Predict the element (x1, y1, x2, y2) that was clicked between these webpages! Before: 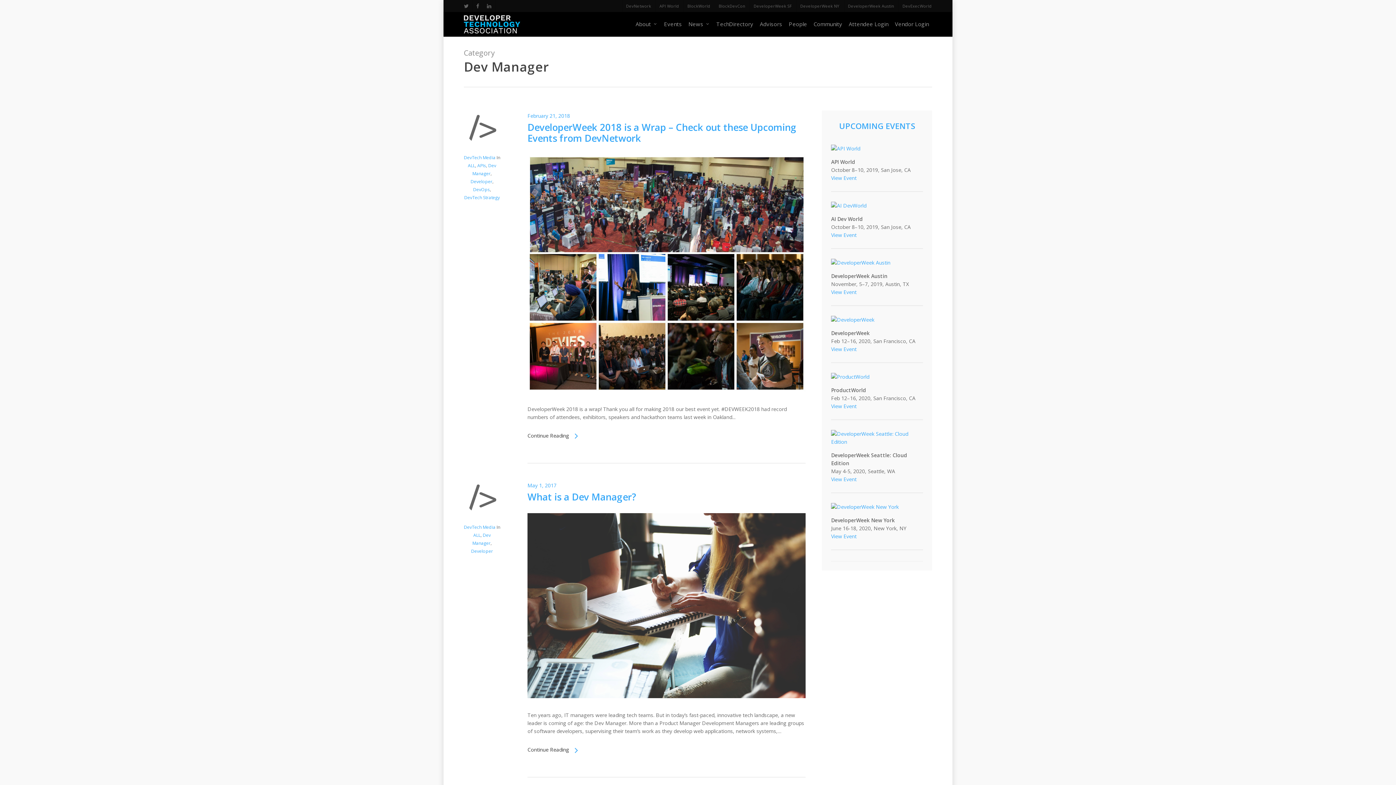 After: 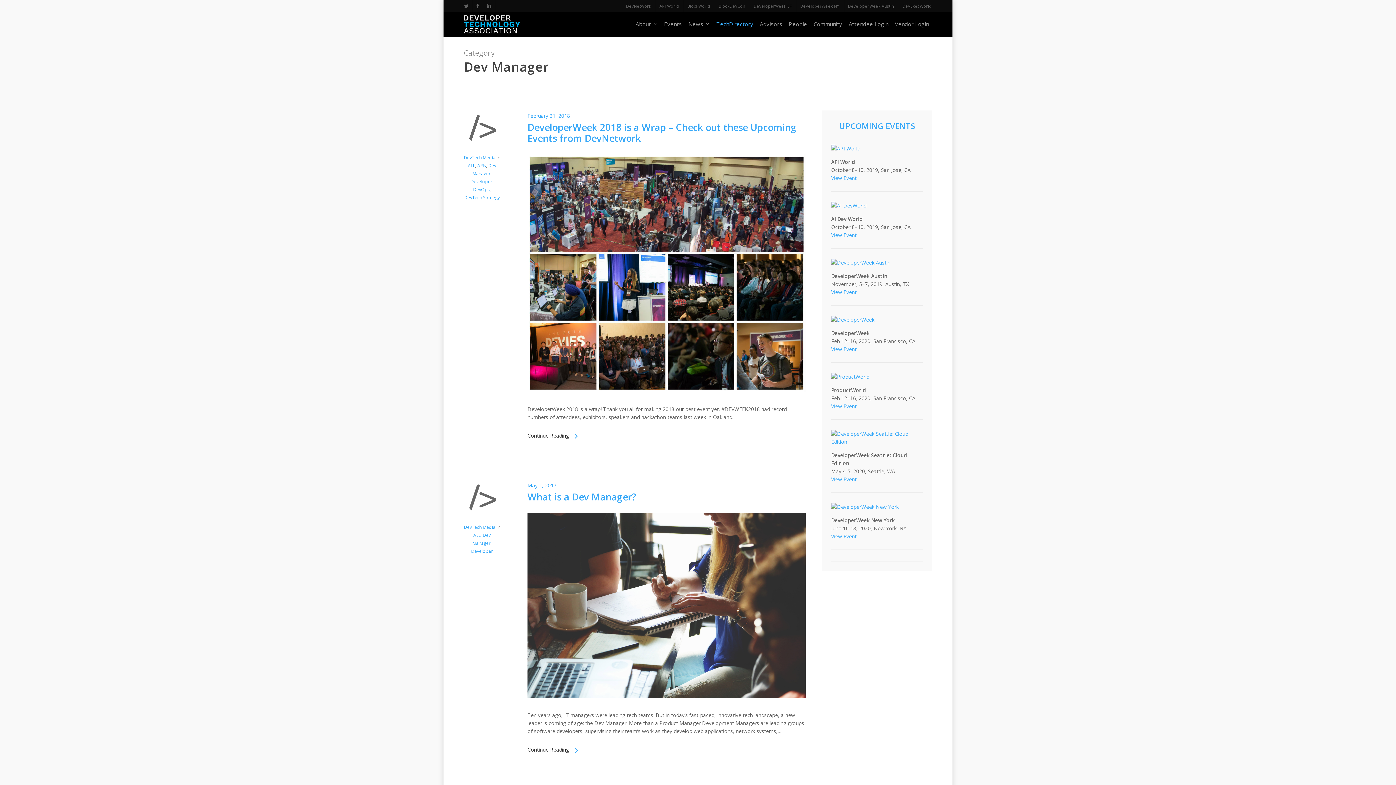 Action: bbox: (713, 15, 756, 36) label: TechDirectory